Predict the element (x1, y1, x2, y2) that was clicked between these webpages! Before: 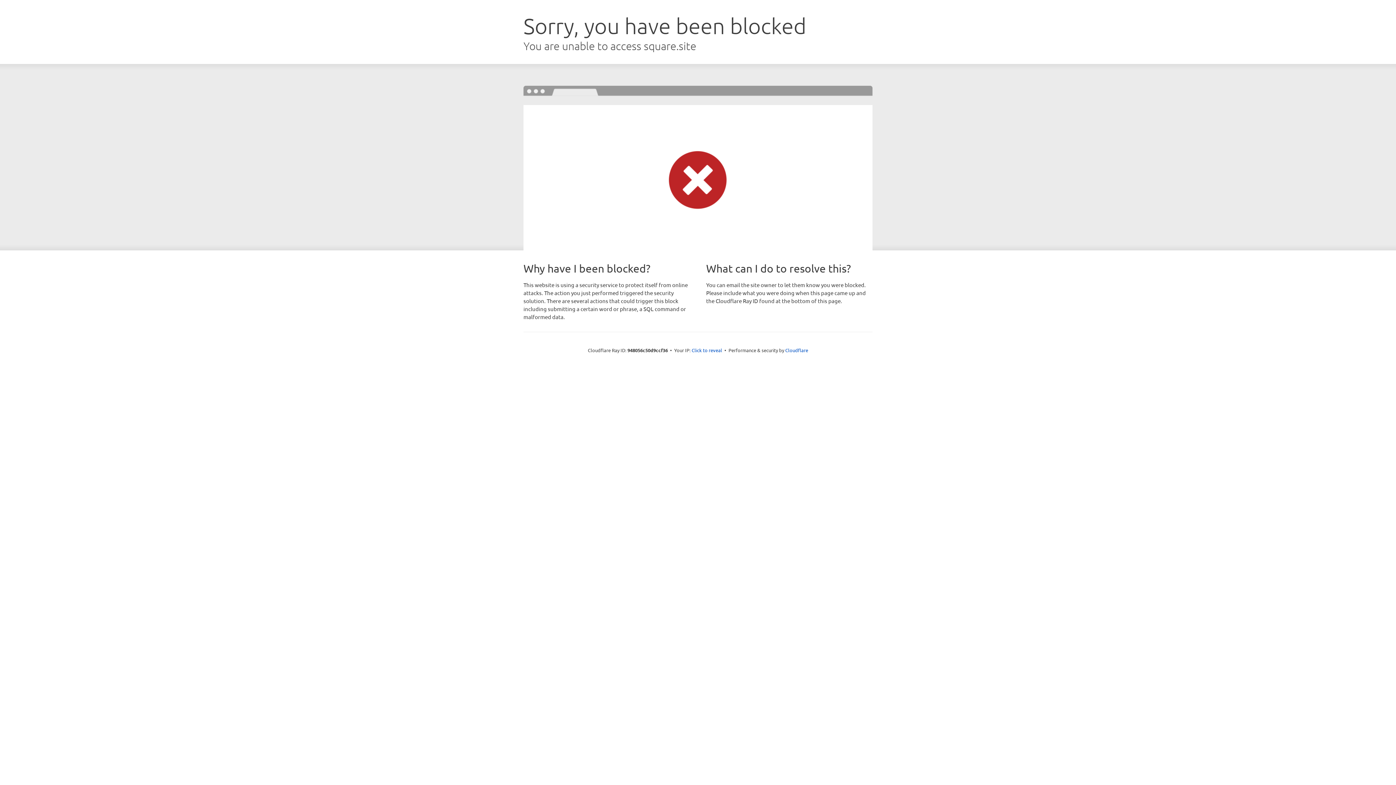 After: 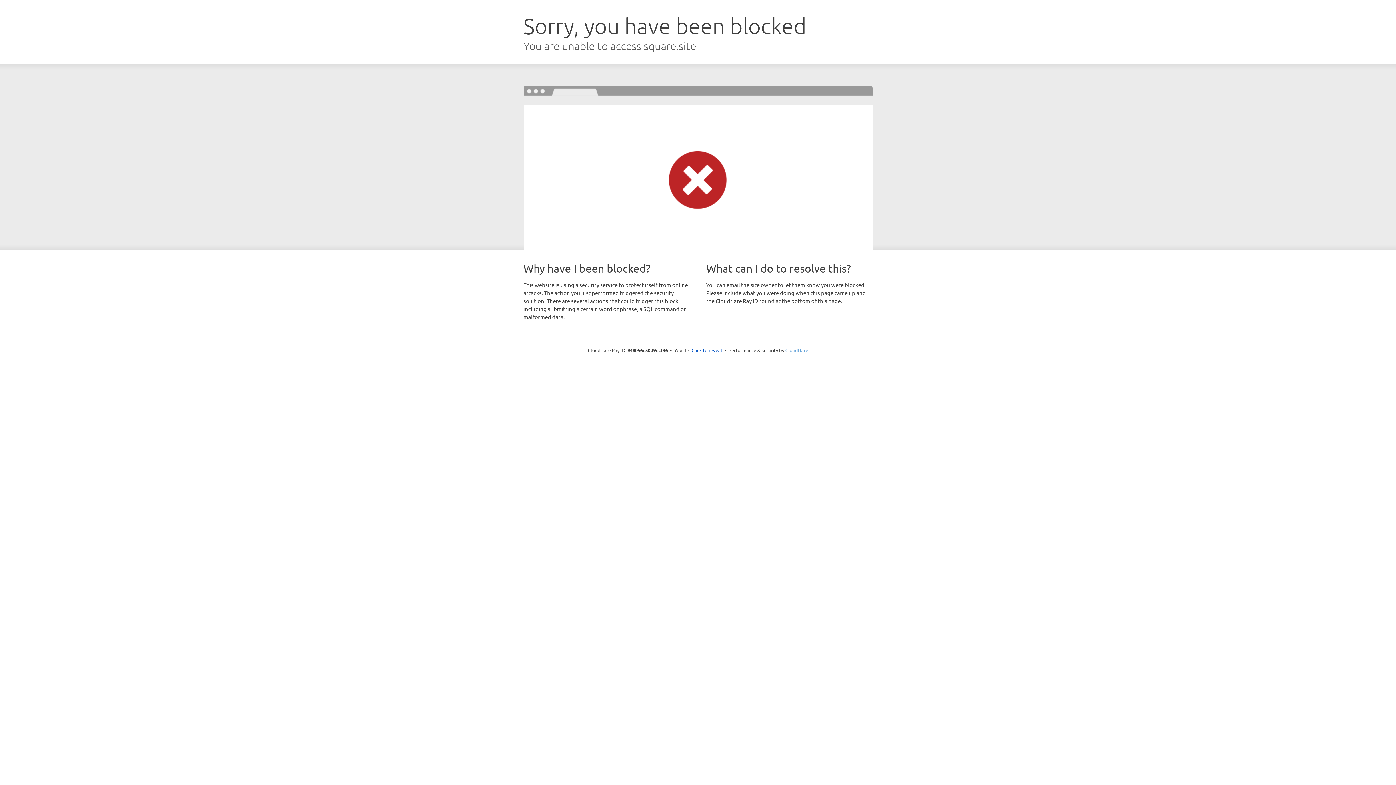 Action: bbox: (785, 347, 808, 353) label: Cloudflare